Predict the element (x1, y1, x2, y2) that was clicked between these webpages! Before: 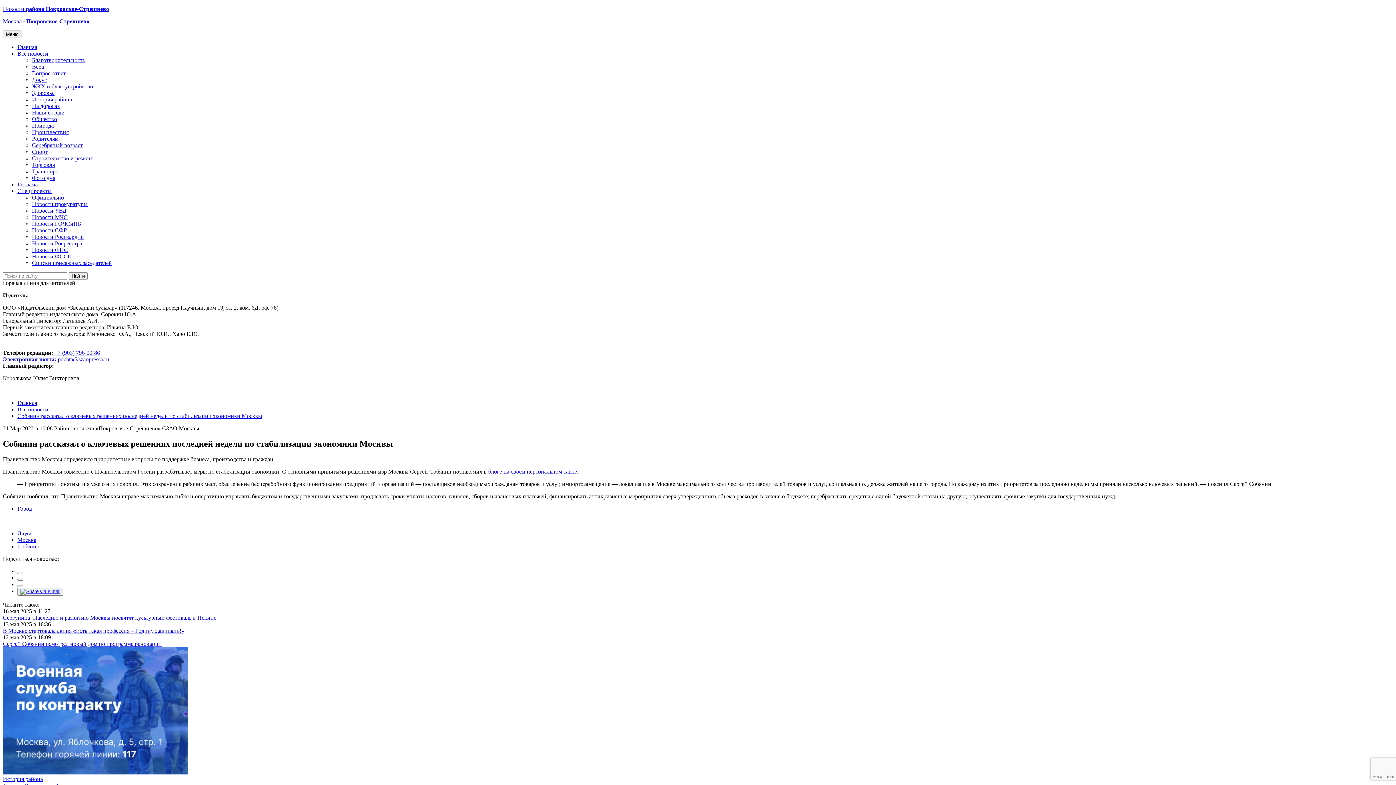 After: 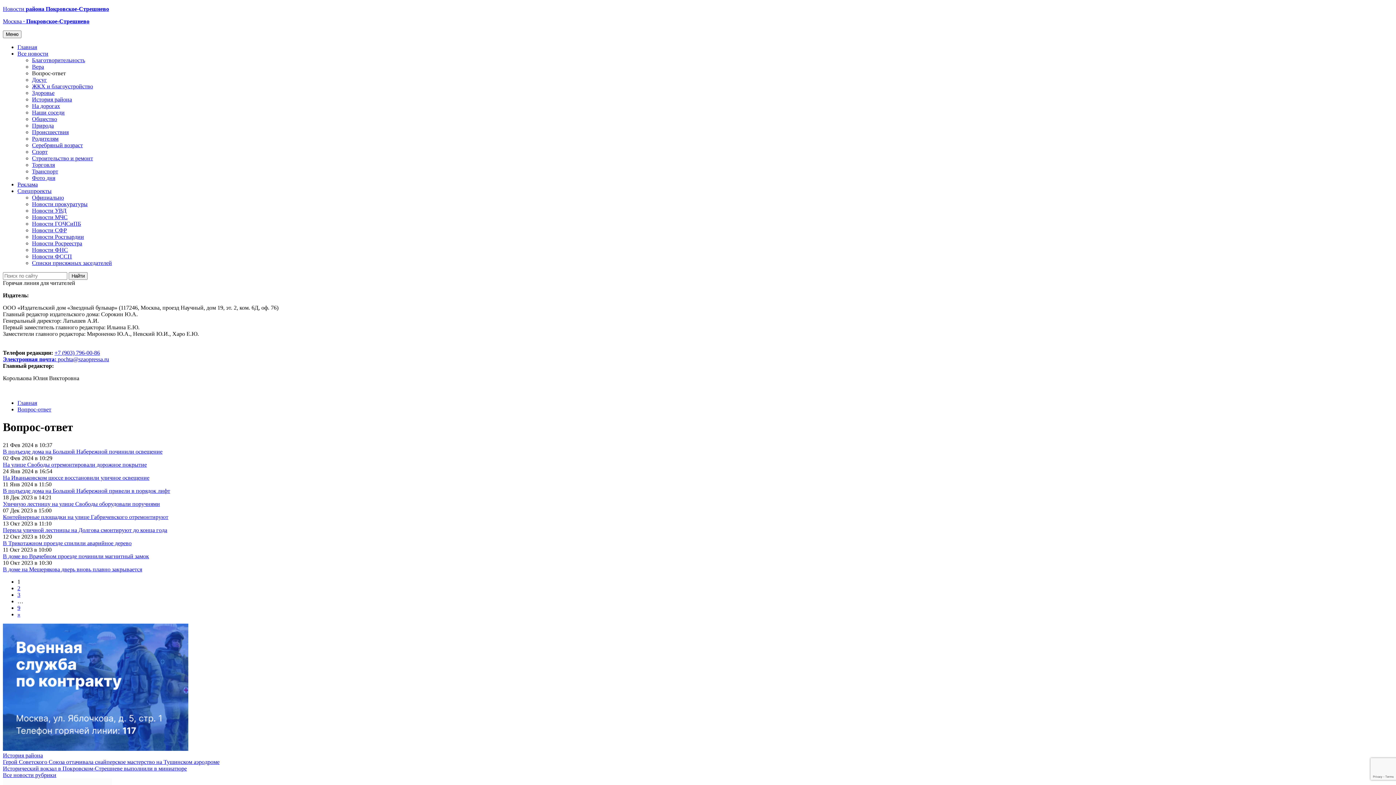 Action: label: Вопрос-ответ bbox: (32, 70, 65, 76)